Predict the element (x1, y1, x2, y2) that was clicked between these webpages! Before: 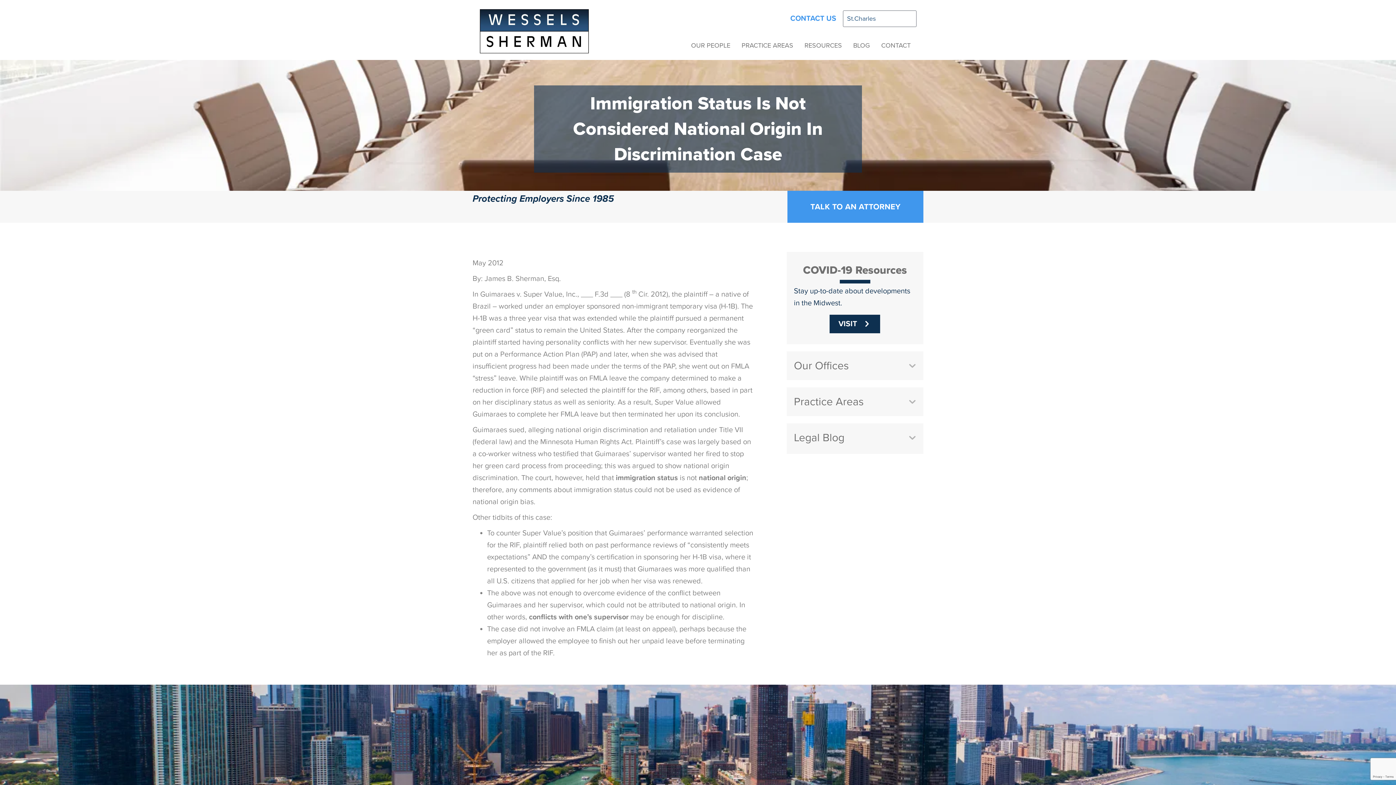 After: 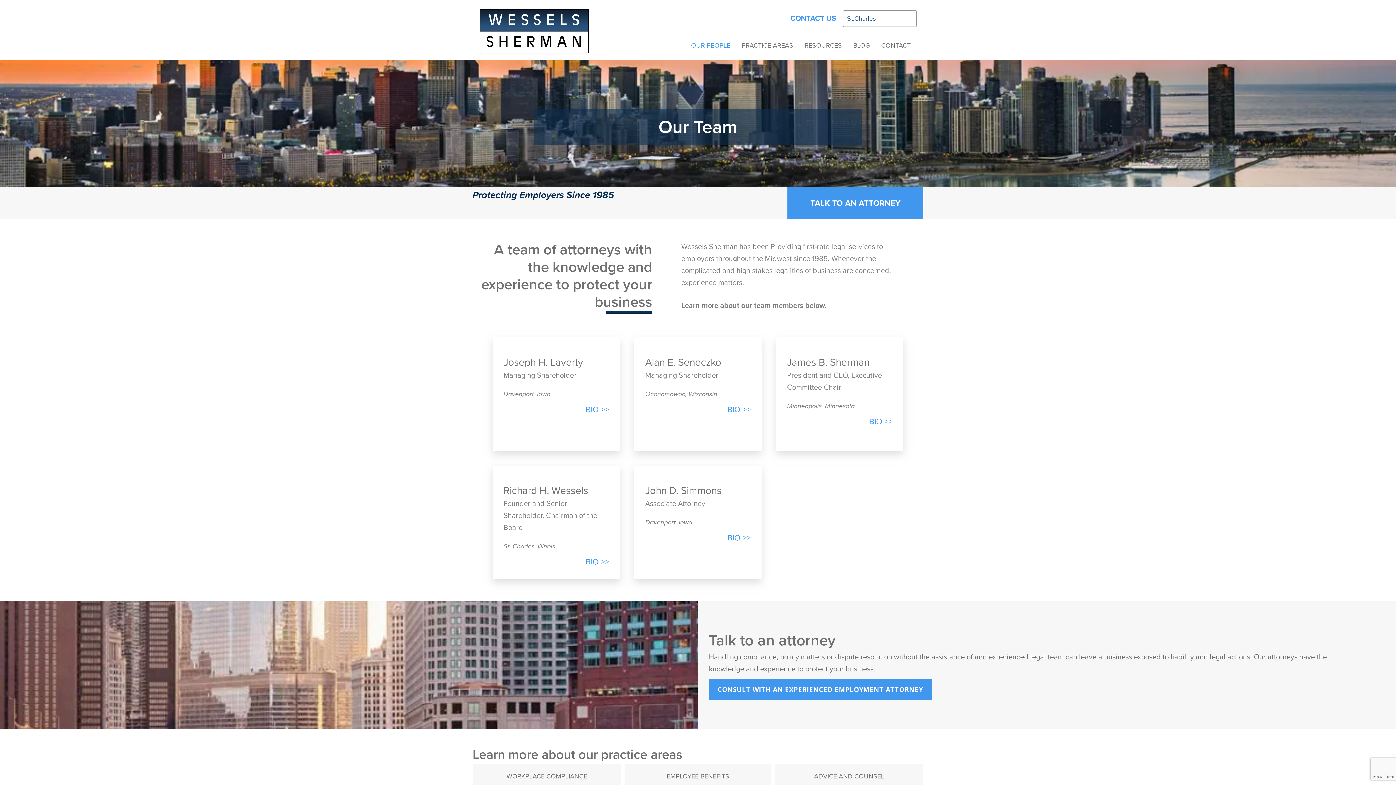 Action: bbox: (685, 40, 735, 54) label: OUR PEOPLE